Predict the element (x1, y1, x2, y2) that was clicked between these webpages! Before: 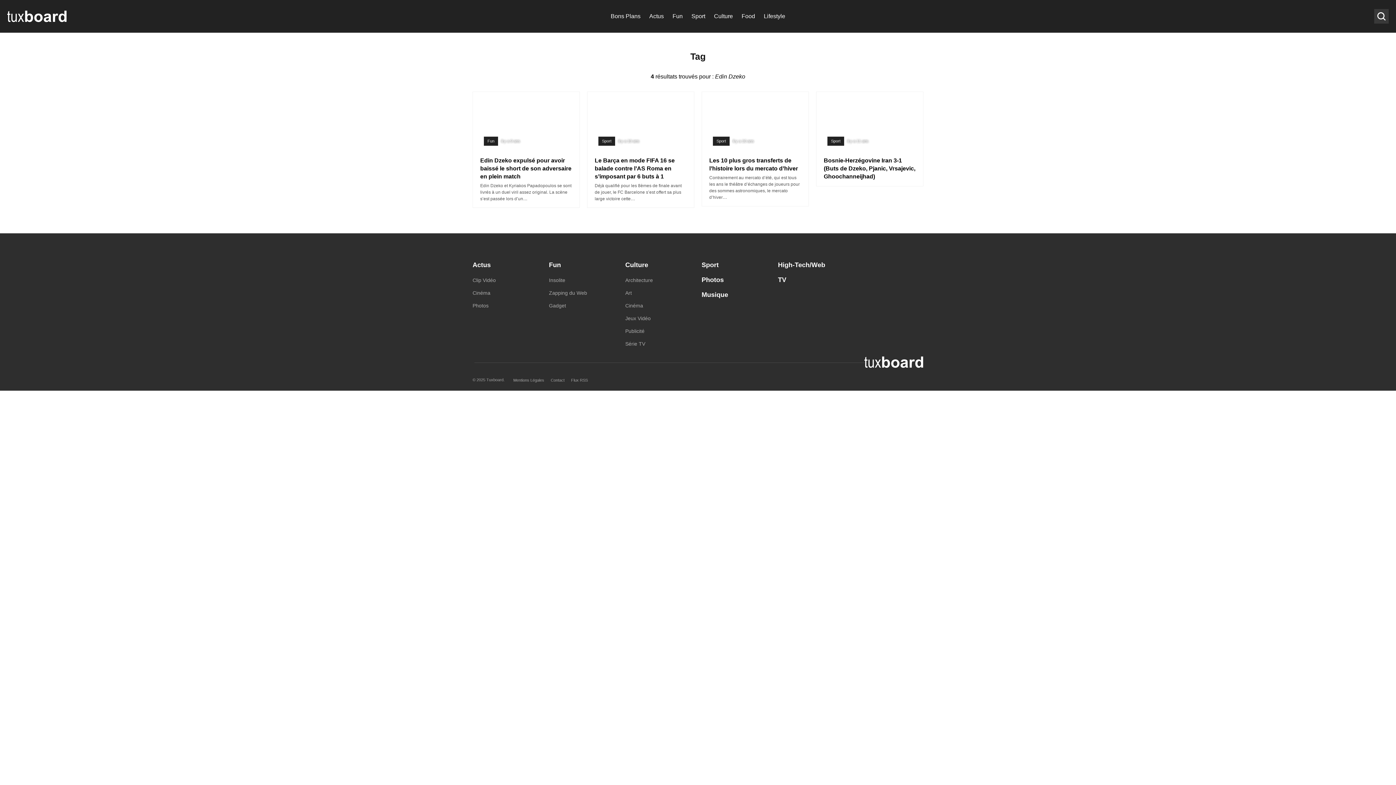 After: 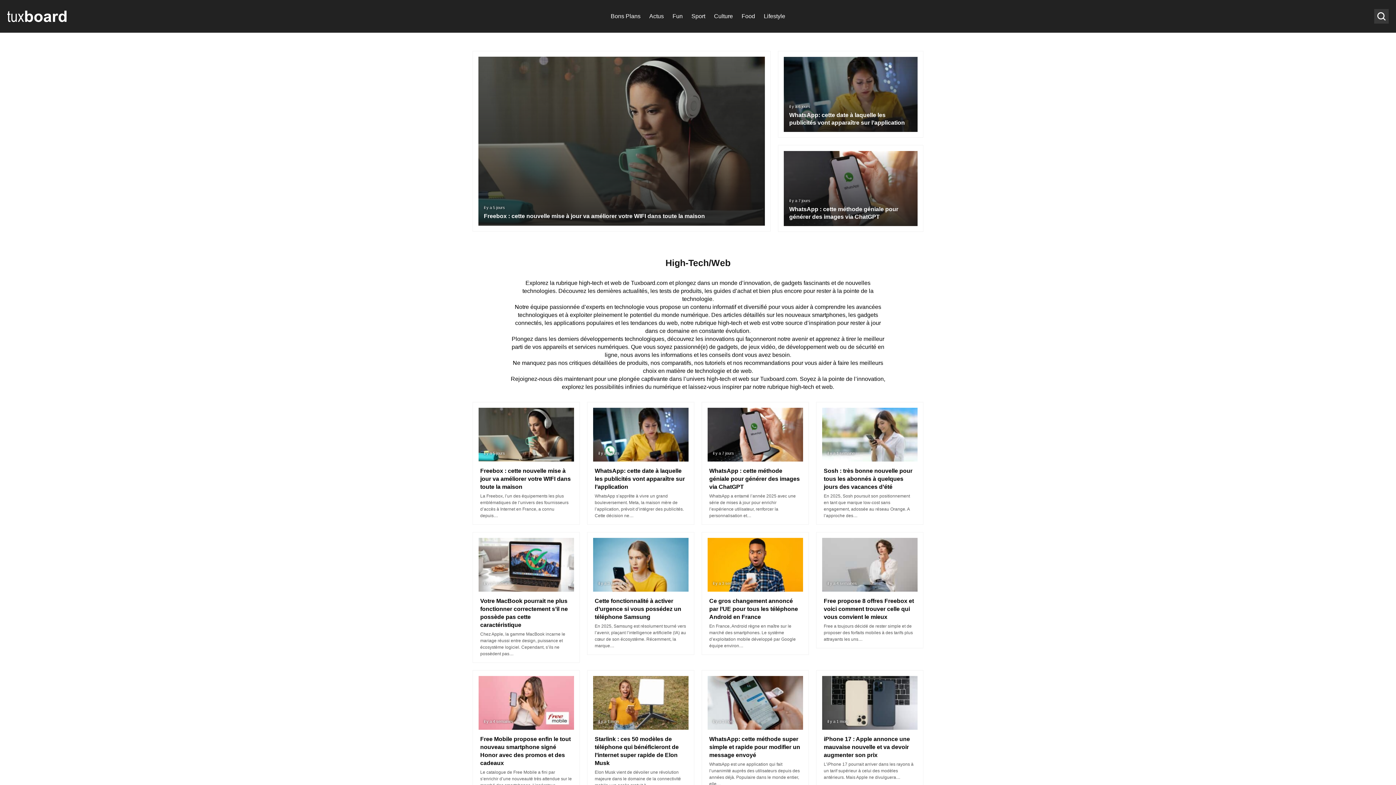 Action: label: High-Tech/Web bbox: (778, 258, 825, 271)